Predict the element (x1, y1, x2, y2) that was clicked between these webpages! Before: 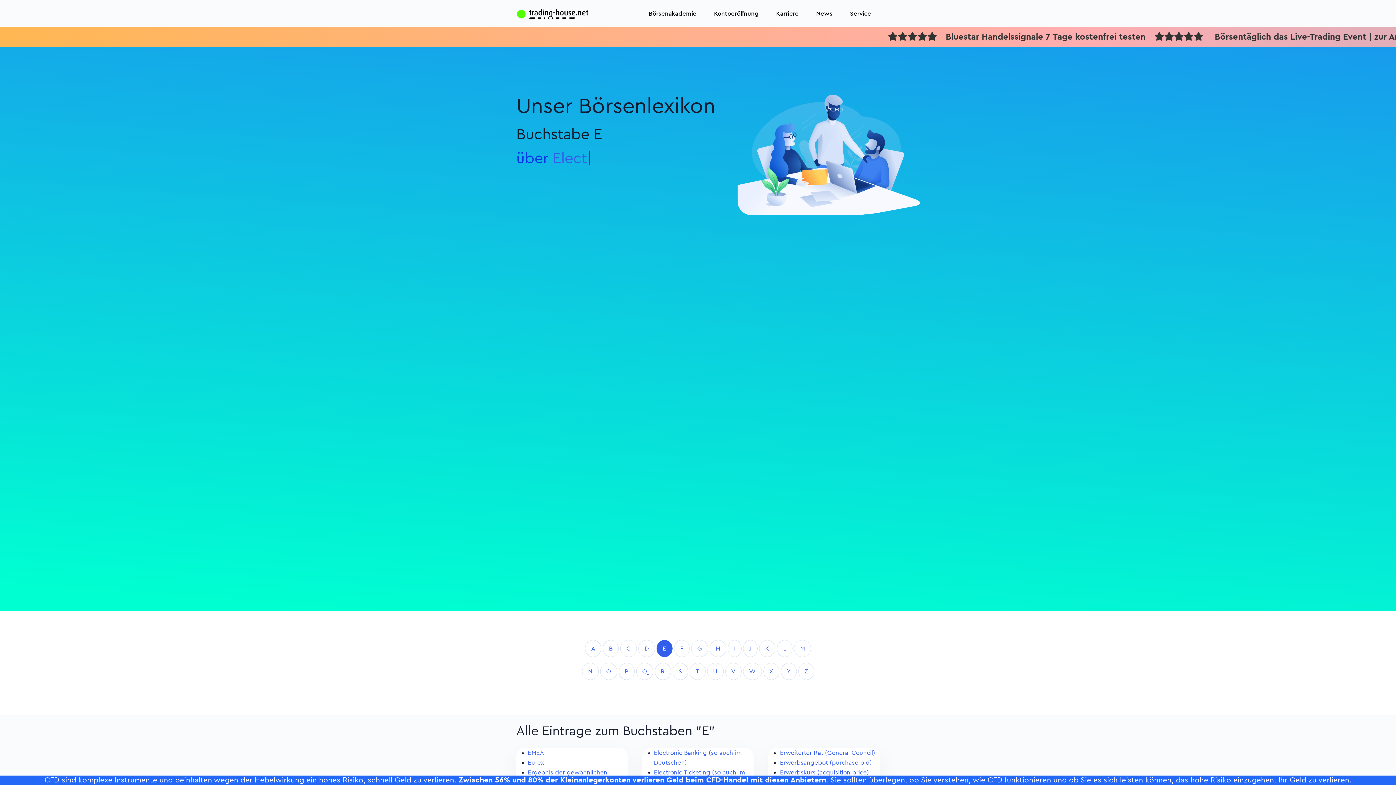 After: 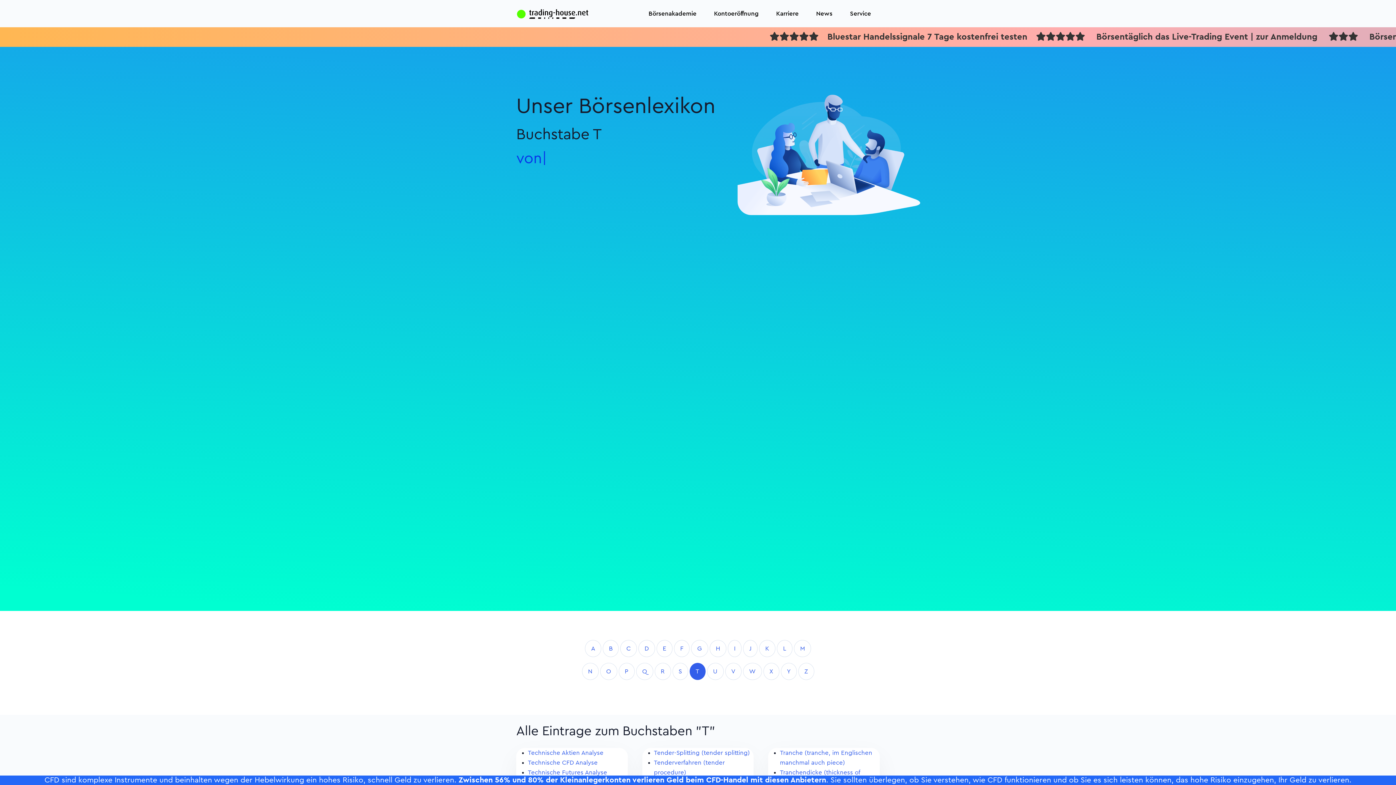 Action: bbox: (689, 663, 705, 680) label: T